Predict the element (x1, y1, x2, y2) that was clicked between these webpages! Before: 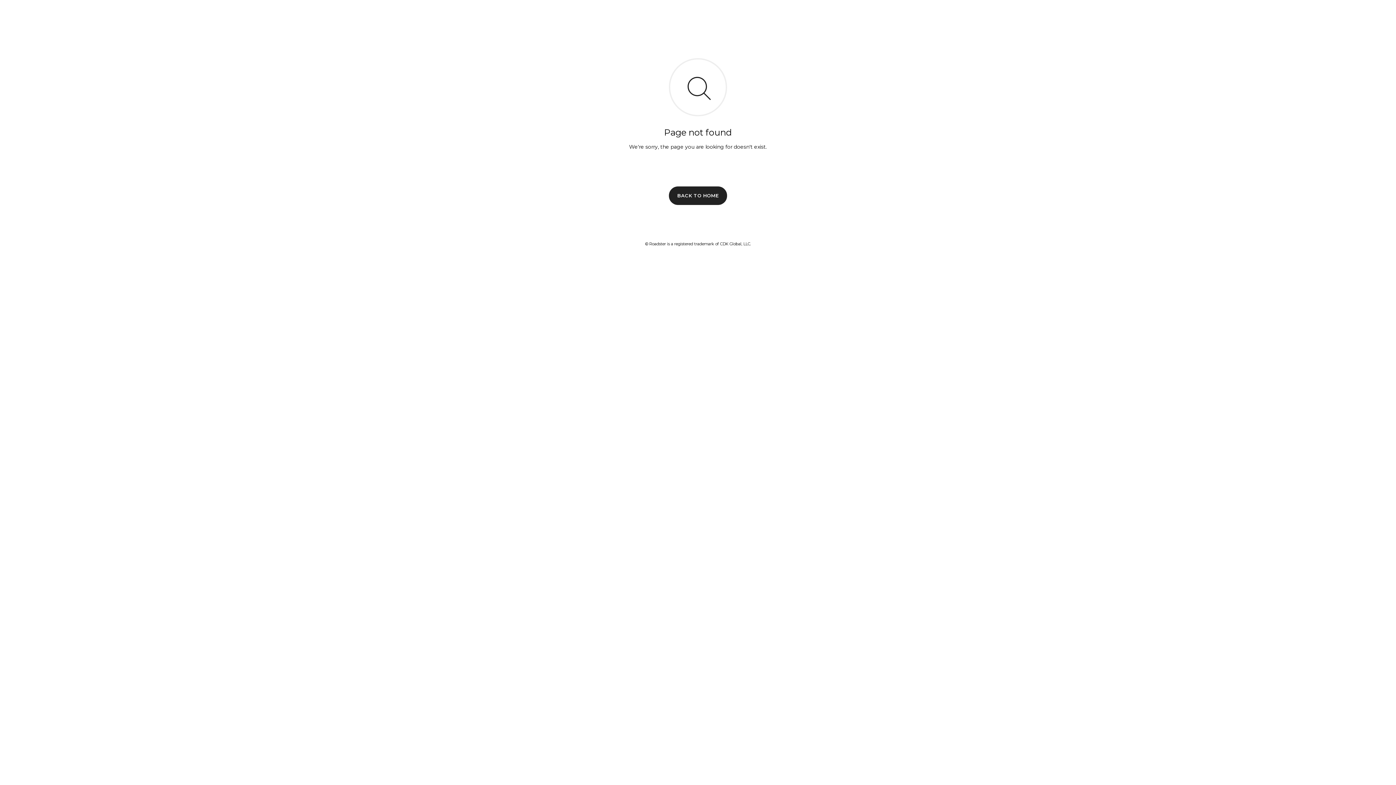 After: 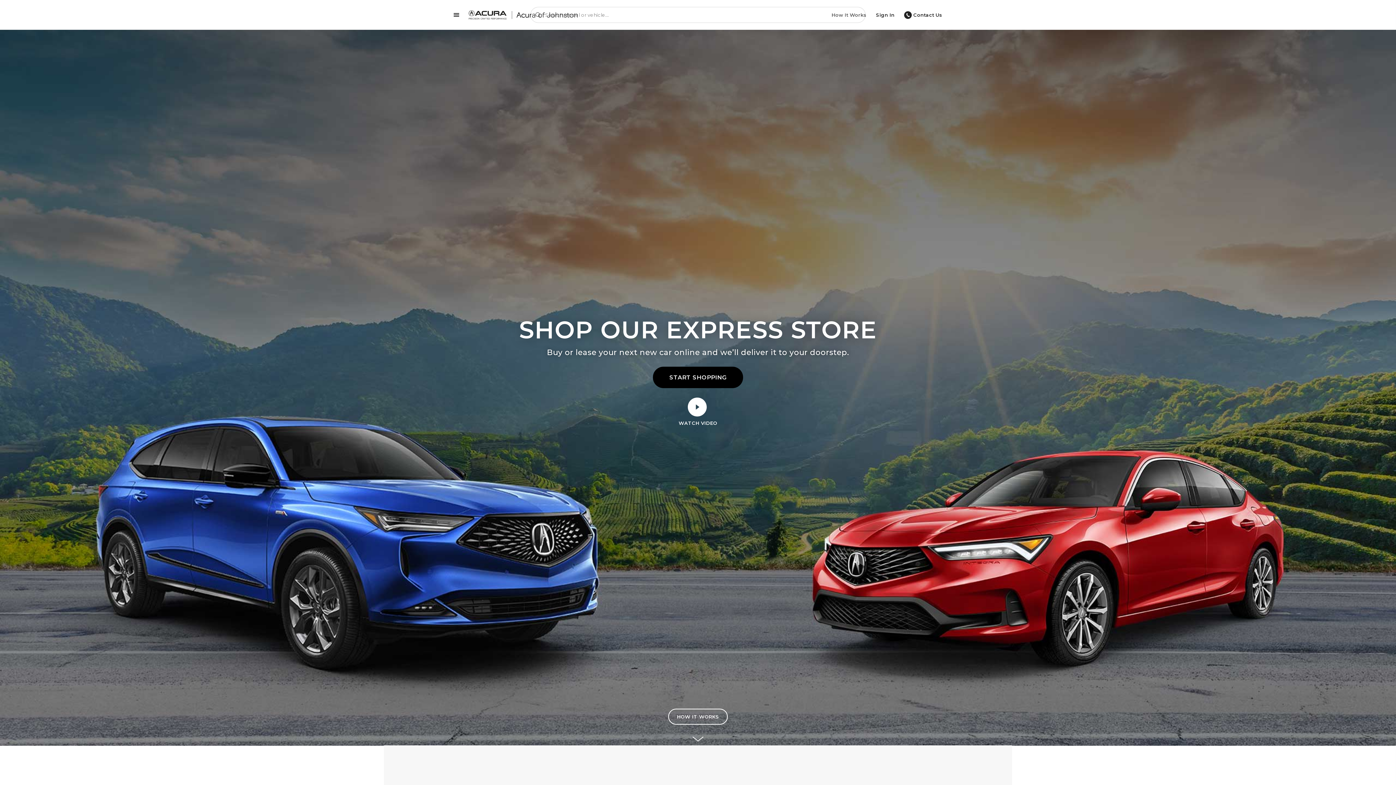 Action: bbox: (669, 186, 727, 204) label: BACK TO HOME